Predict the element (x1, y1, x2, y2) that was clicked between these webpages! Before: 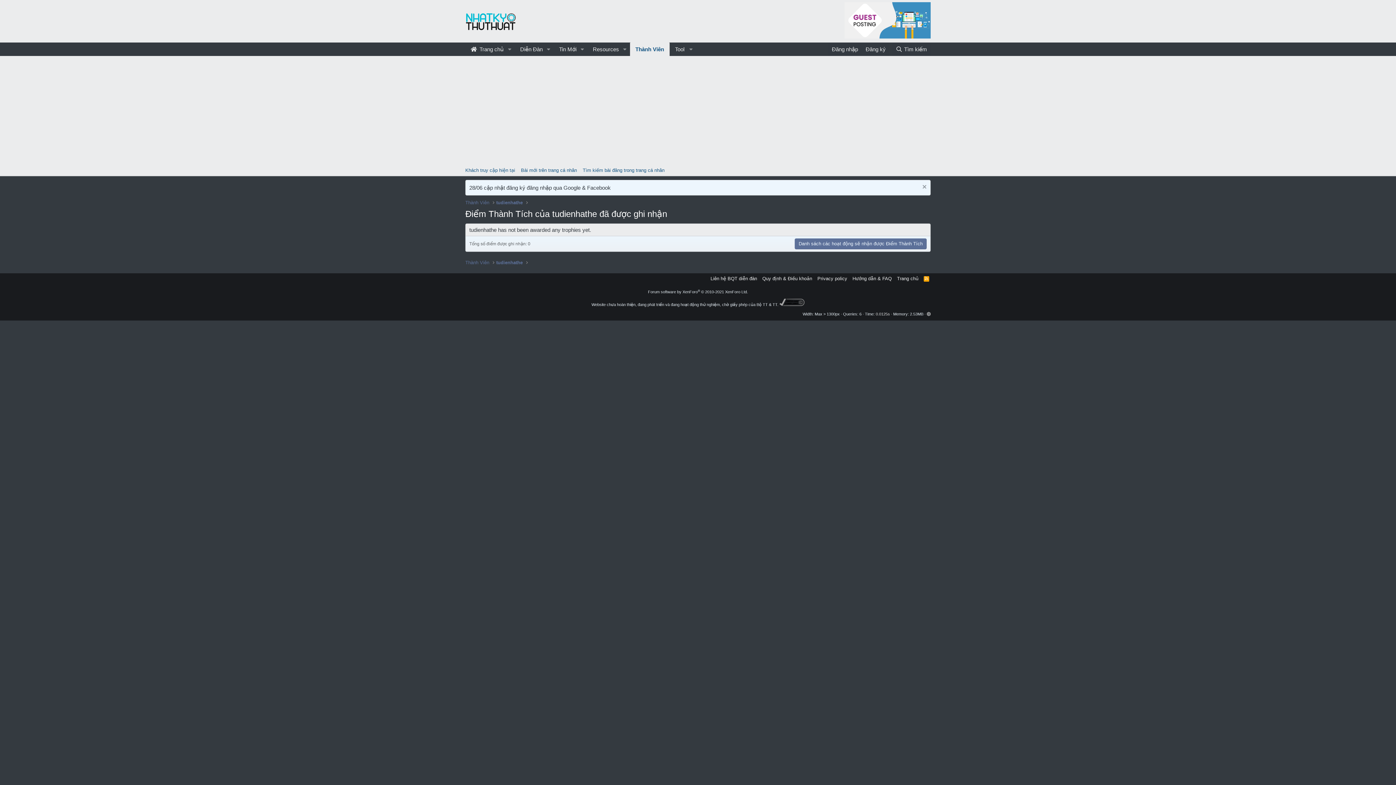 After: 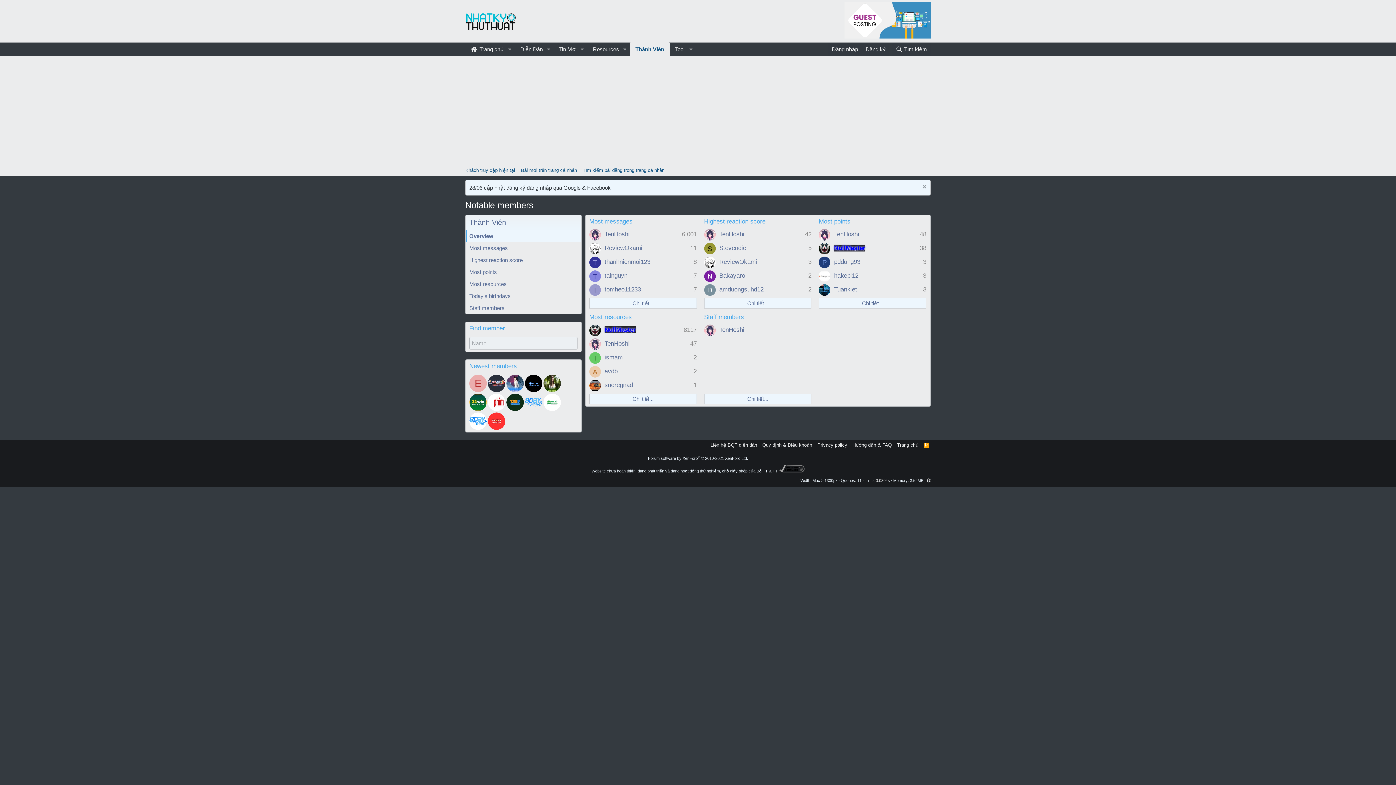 Action: bbox: (630, 42, 669, 56) label: Thành Viên